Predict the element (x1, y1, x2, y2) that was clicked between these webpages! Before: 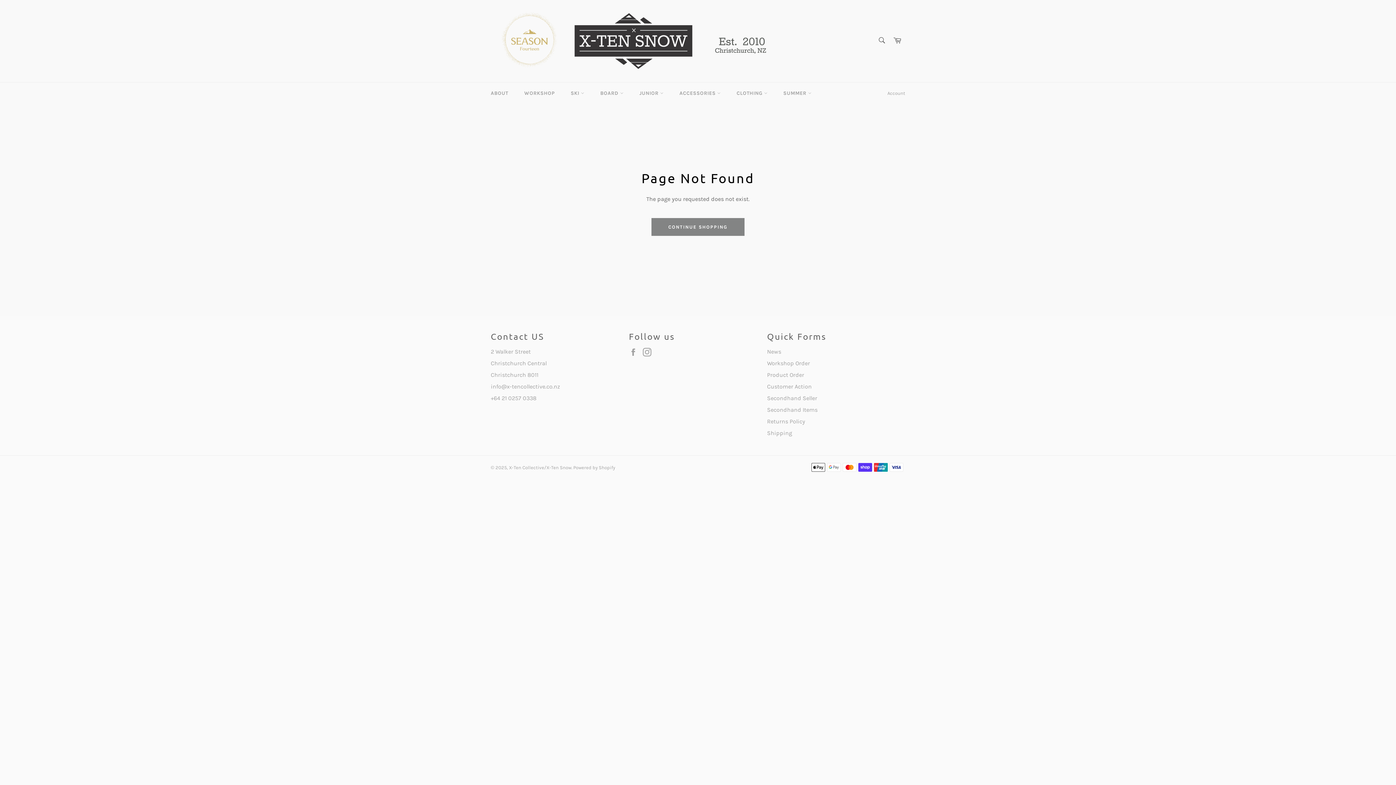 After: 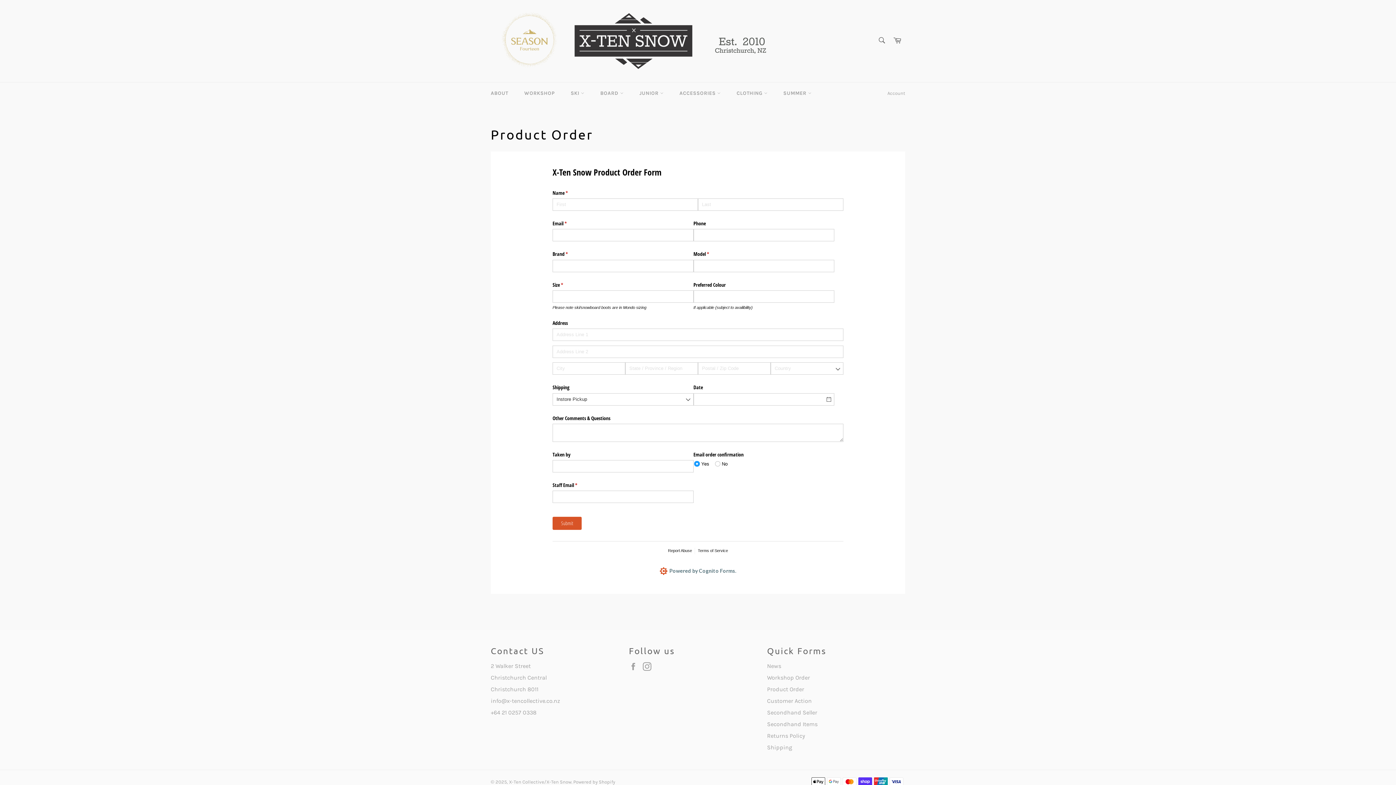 Action: label: Product Order bbox: (767, 371, 804, 378)